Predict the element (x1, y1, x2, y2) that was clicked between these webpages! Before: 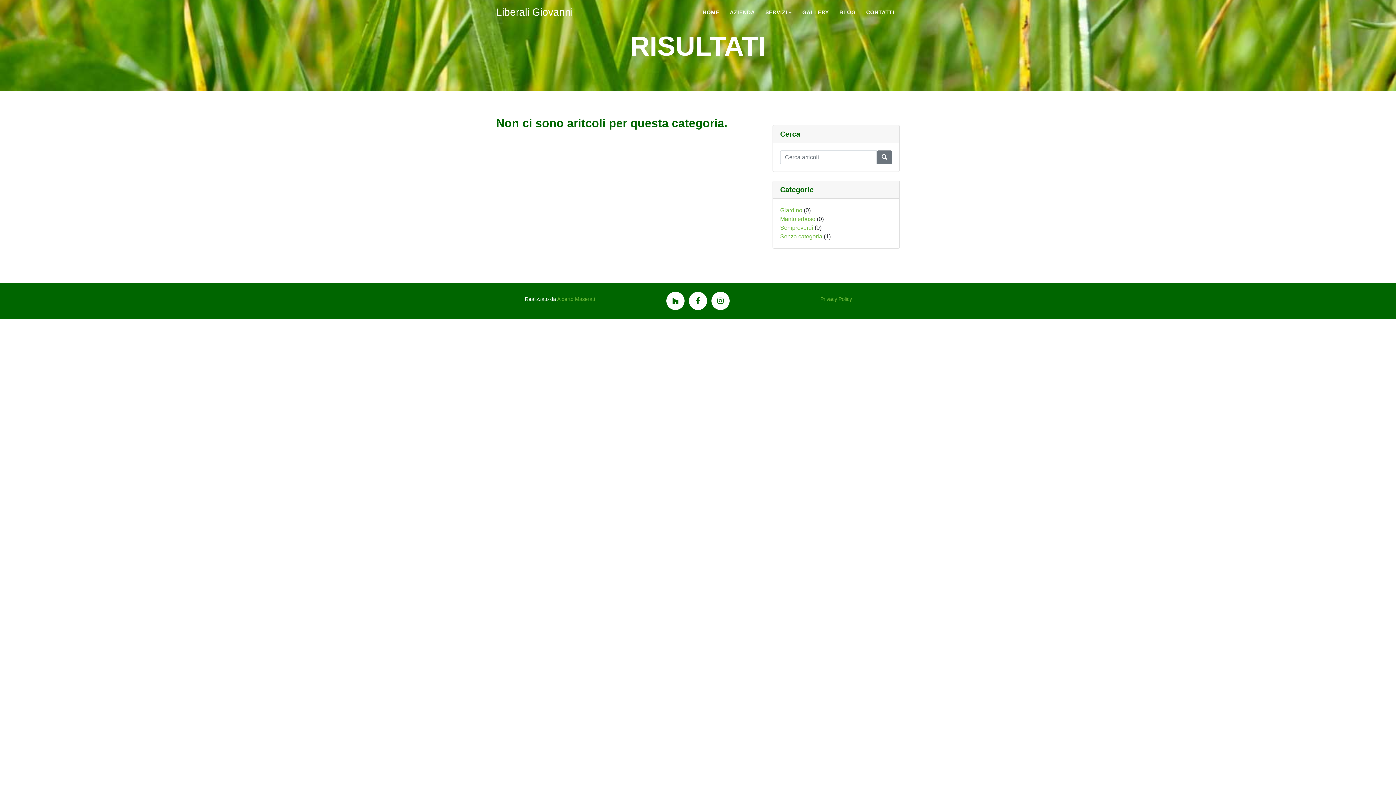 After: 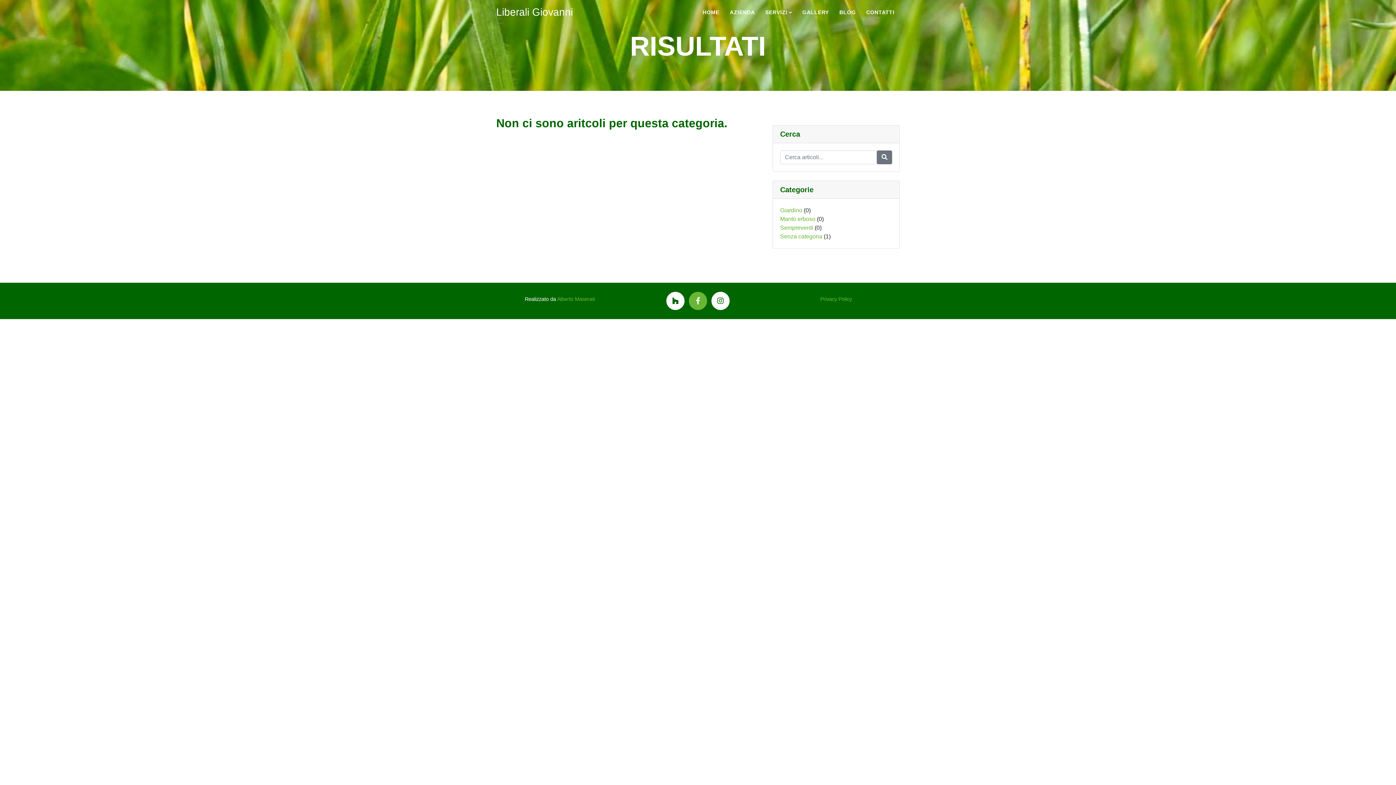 Action: bbox: (689, 292, 707, 310)